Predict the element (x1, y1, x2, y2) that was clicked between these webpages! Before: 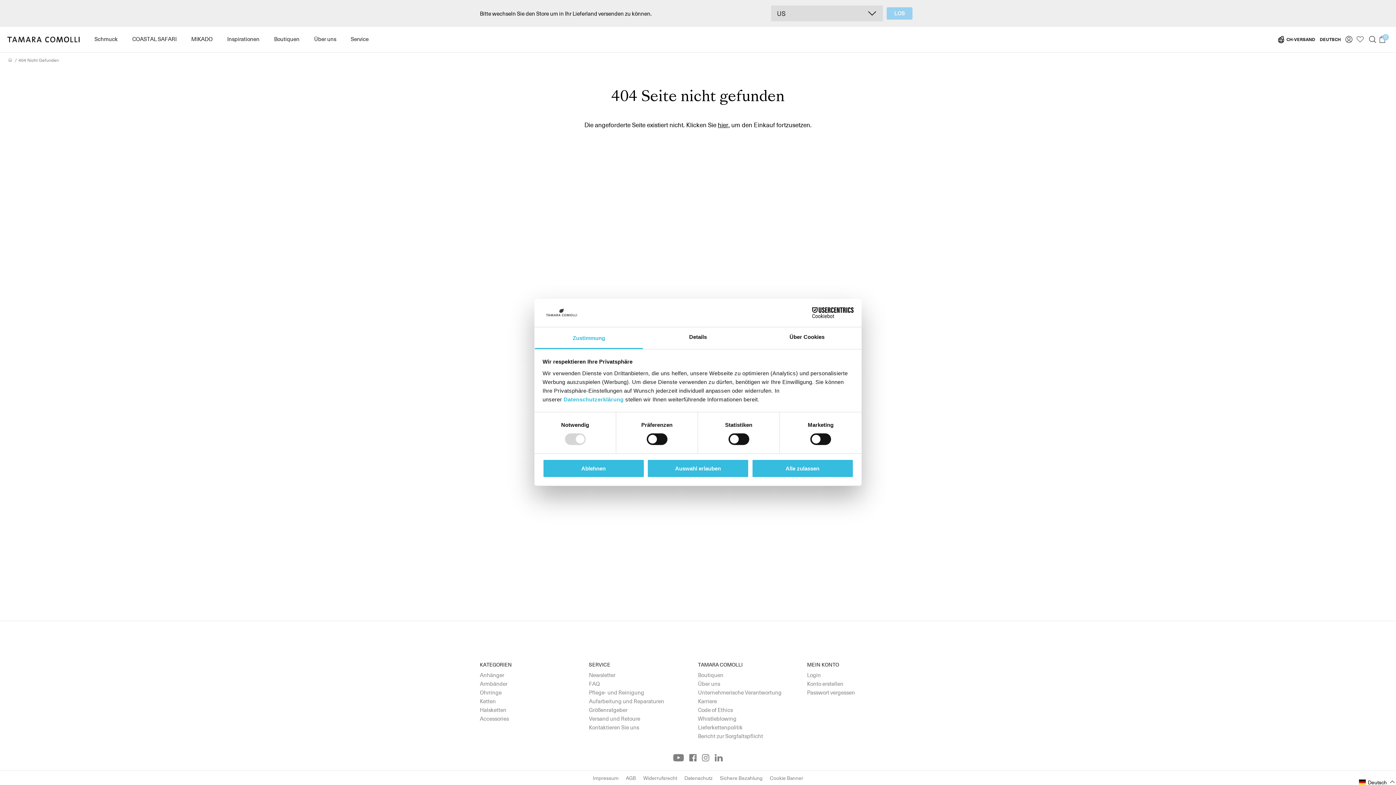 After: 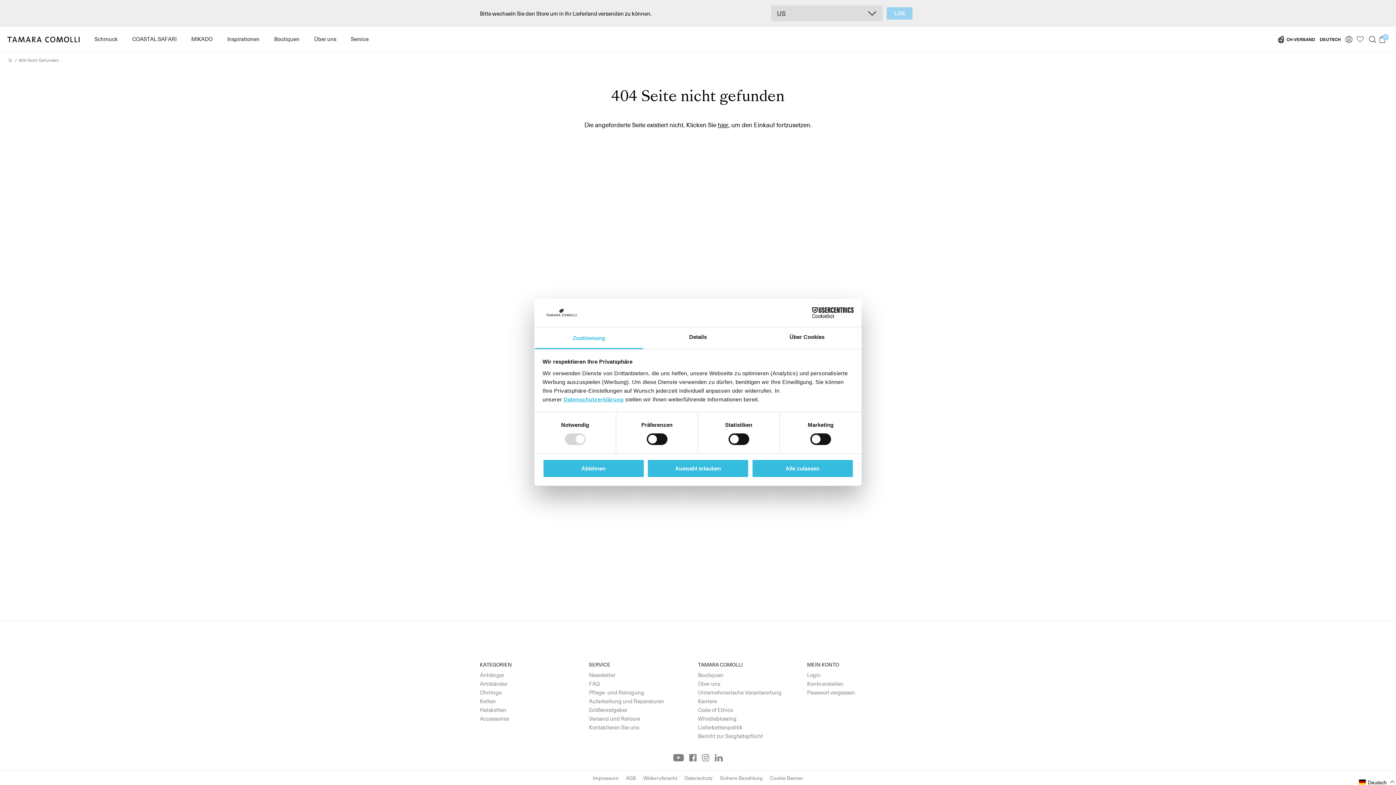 Action: bbox: (563, 396, 623, 402) label: Datenschutzerklärung